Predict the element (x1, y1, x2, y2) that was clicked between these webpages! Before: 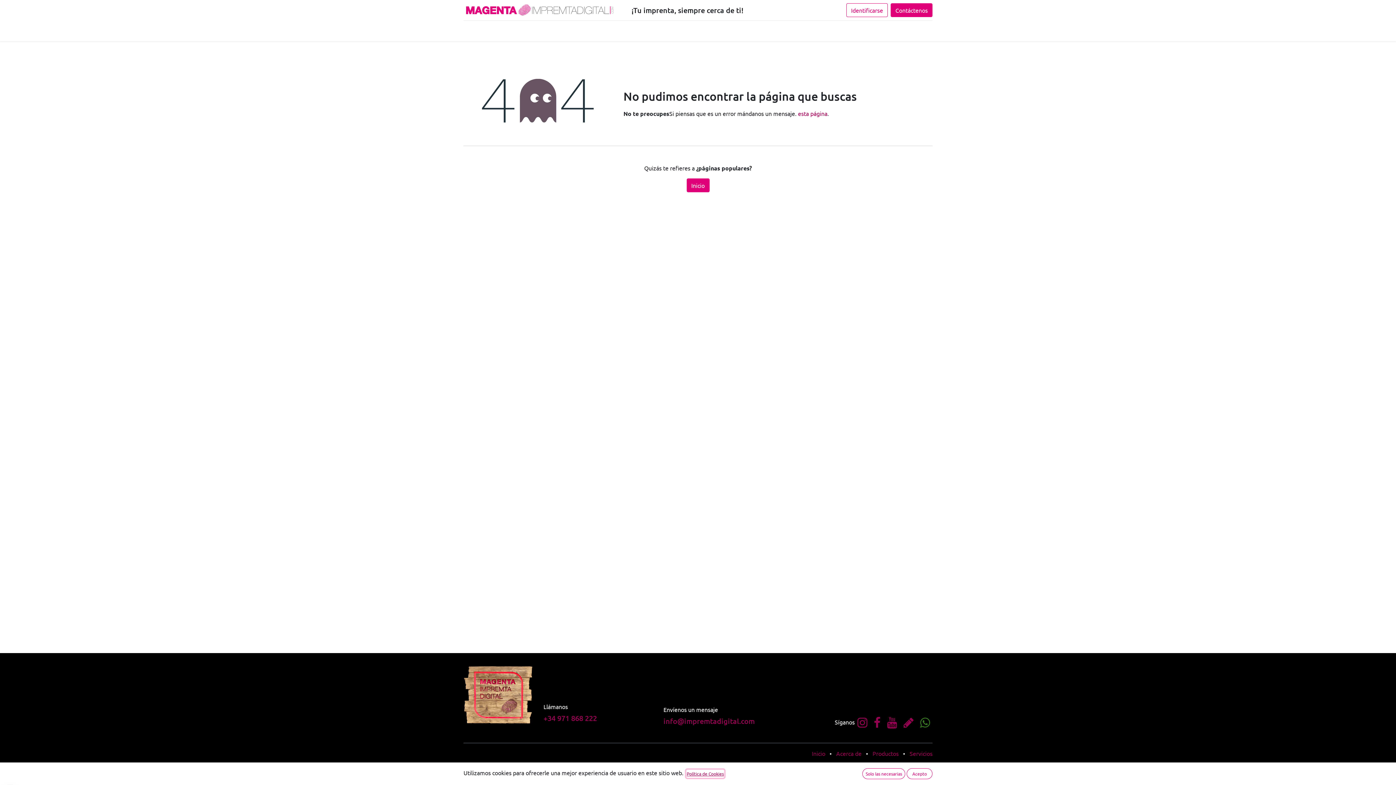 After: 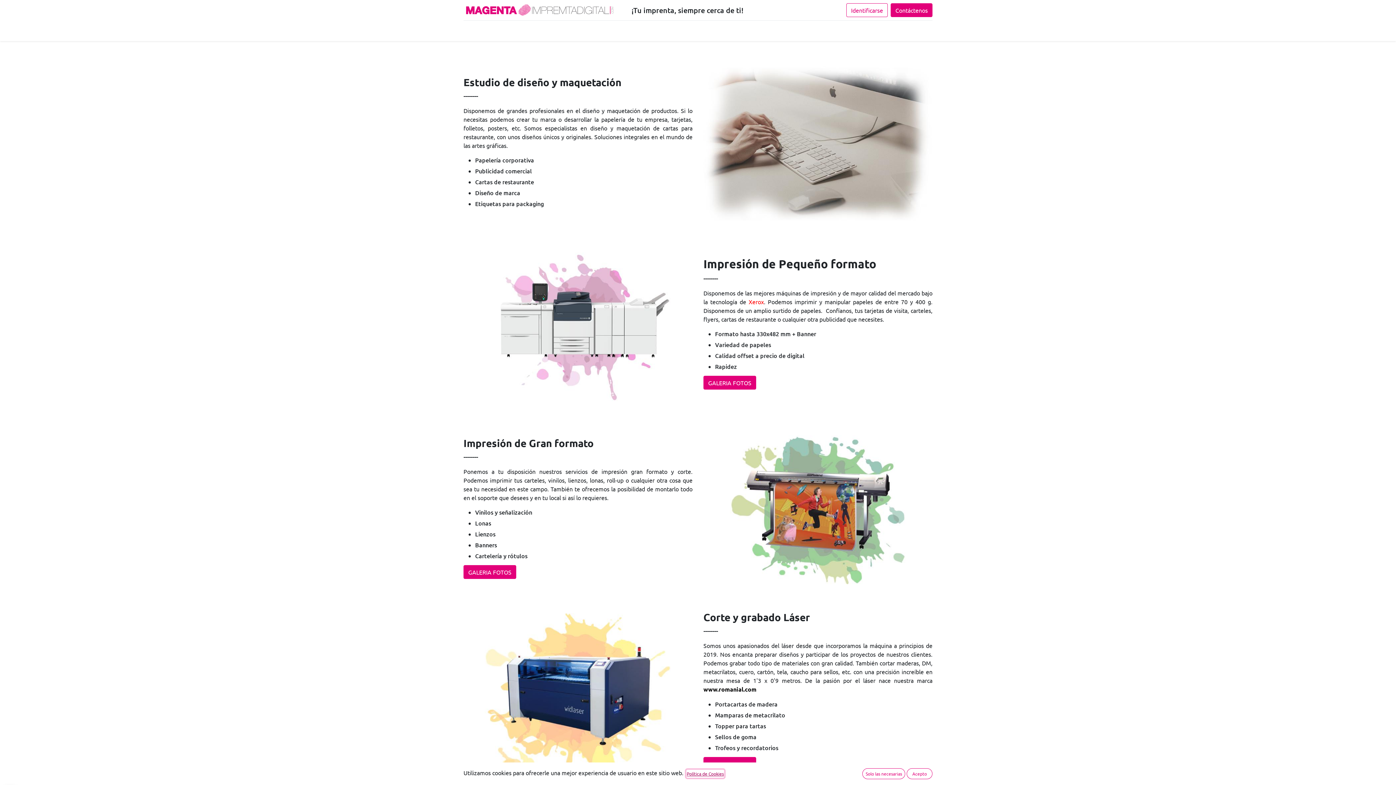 Action: bbox: (482, 23, 511, 38) label: Servicios